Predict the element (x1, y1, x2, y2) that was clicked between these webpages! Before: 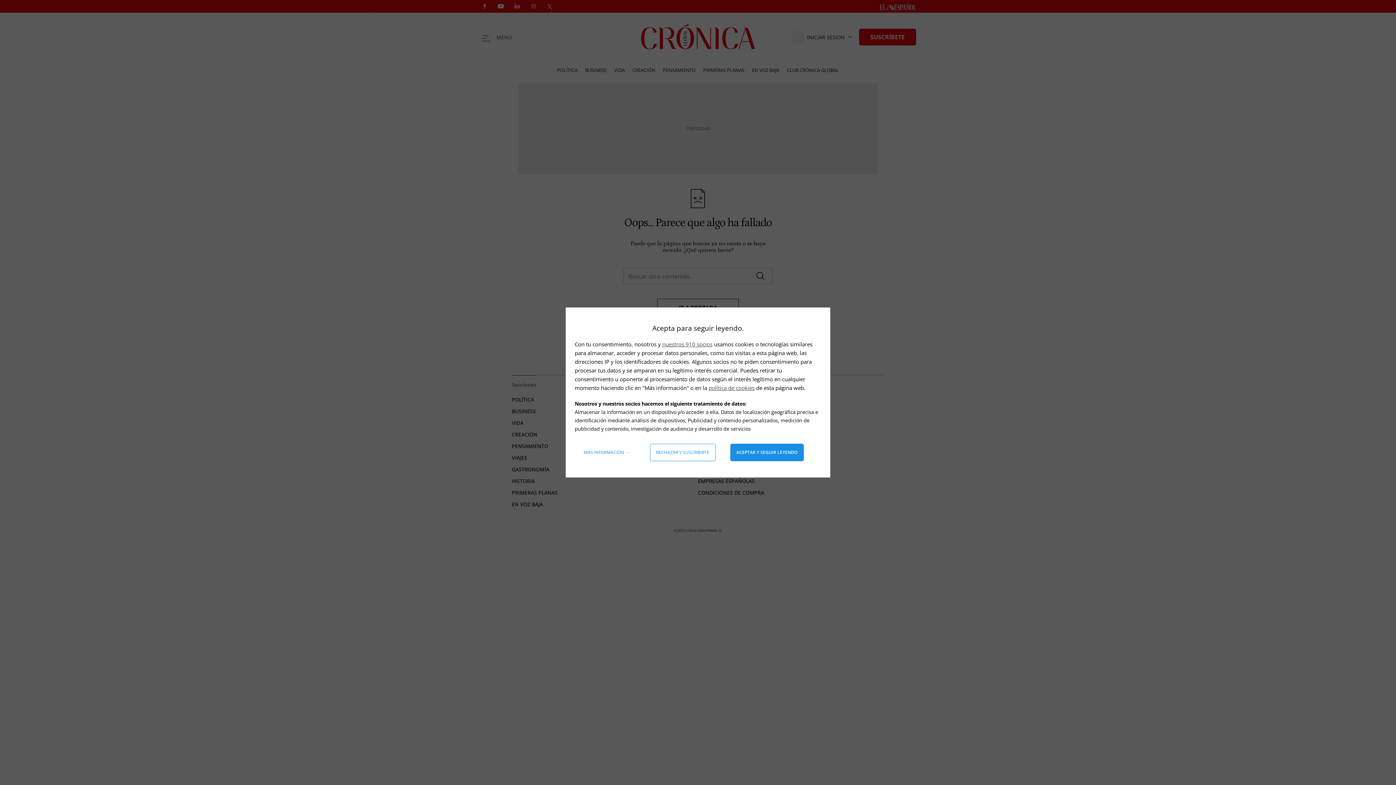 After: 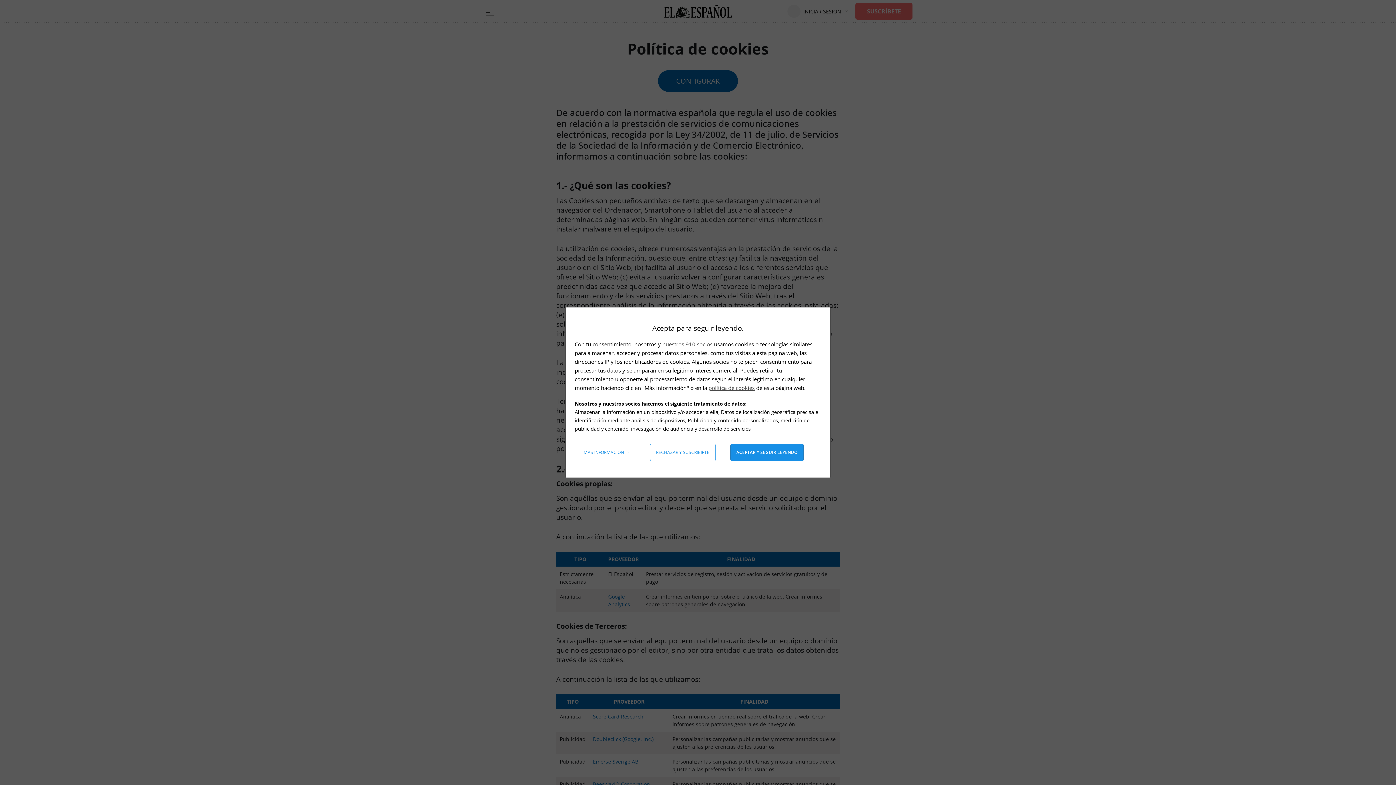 Action: label: política de cookies bbox: (708, 384, 754, 391)